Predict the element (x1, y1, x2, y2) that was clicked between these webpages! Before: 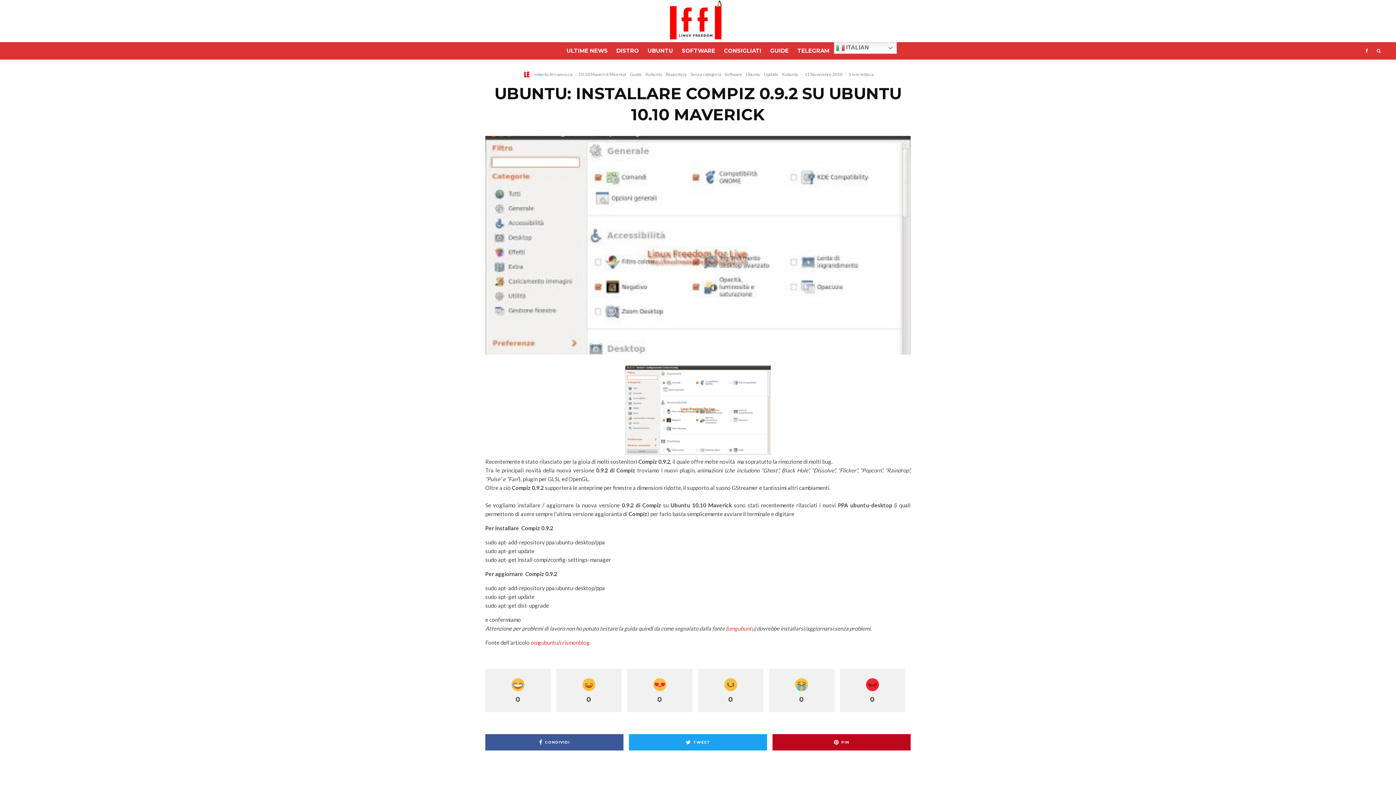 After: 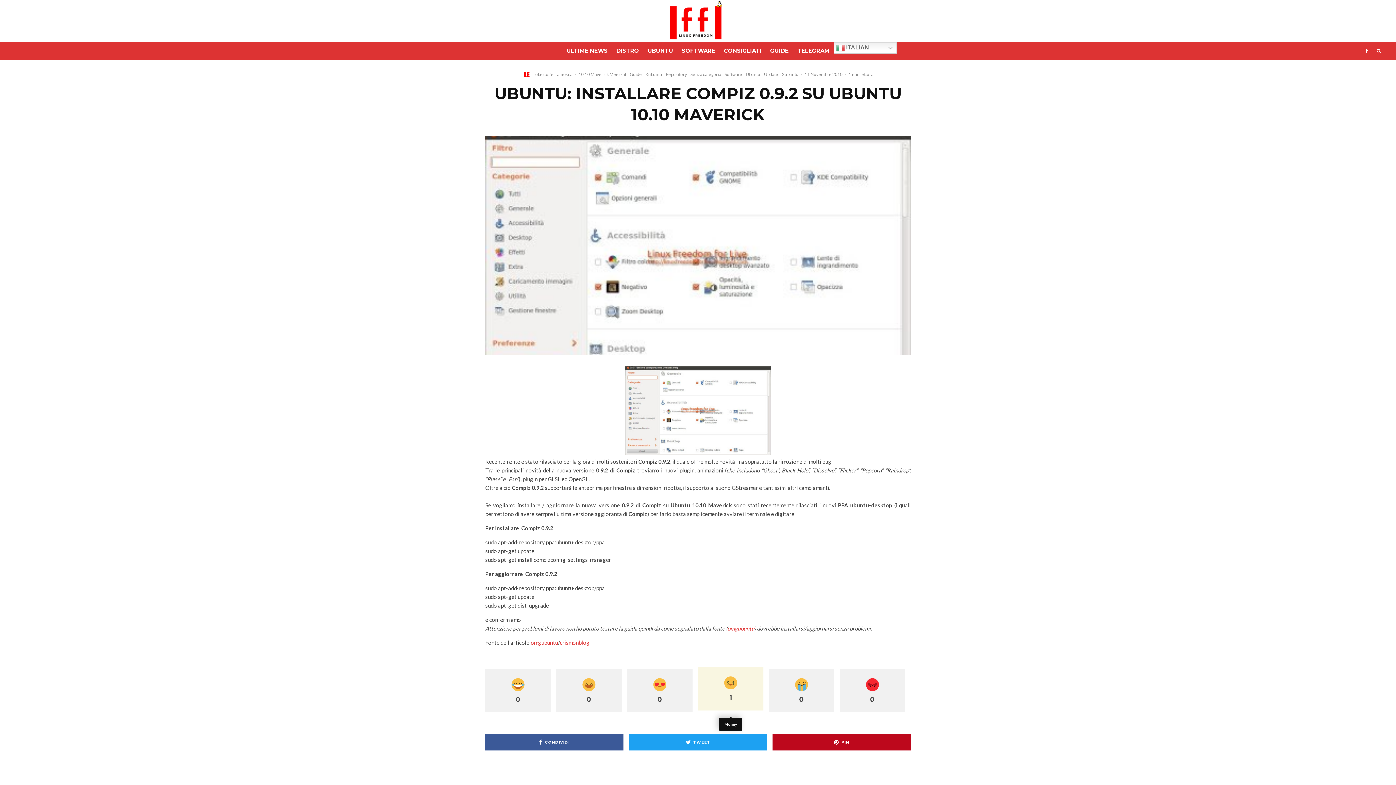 Action: bbox: (698, 669, 763, 712) label: 0